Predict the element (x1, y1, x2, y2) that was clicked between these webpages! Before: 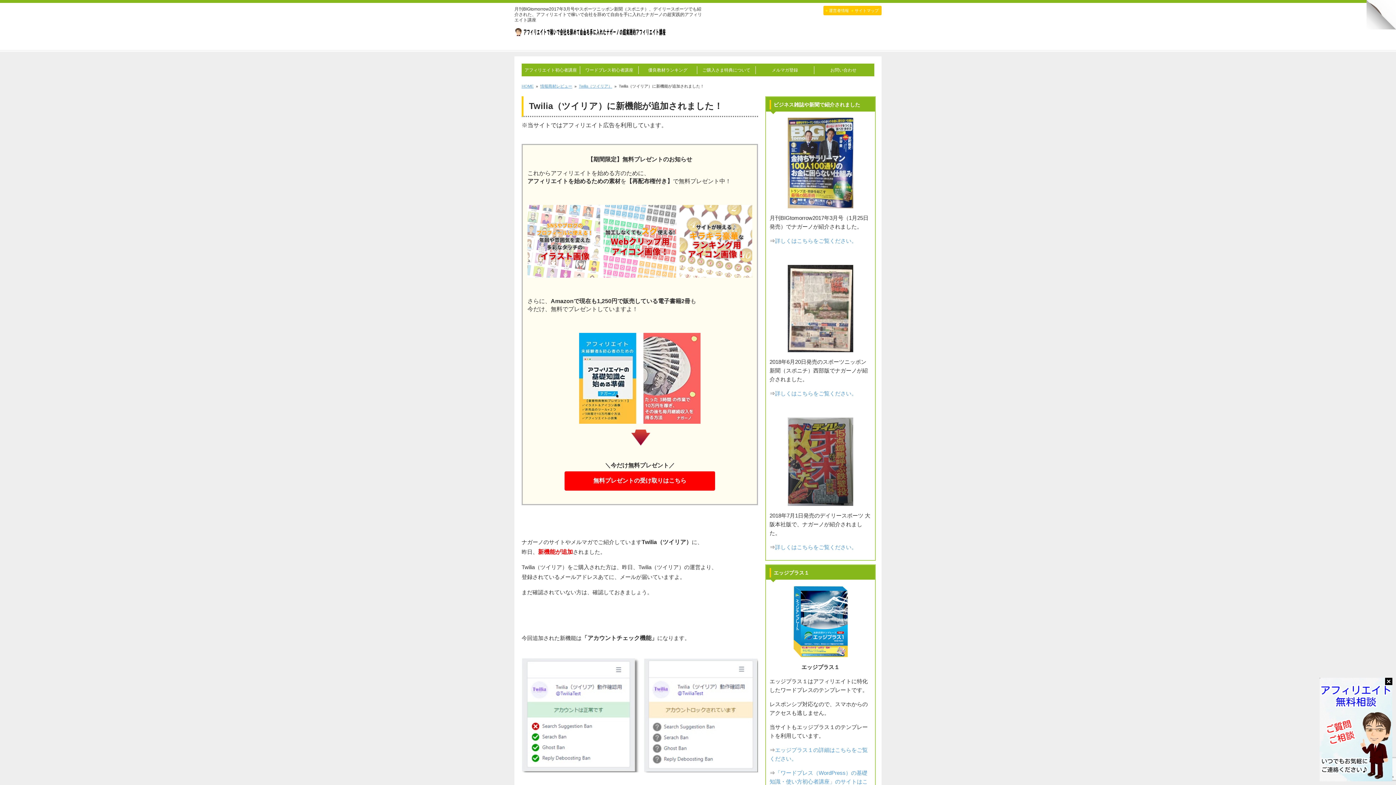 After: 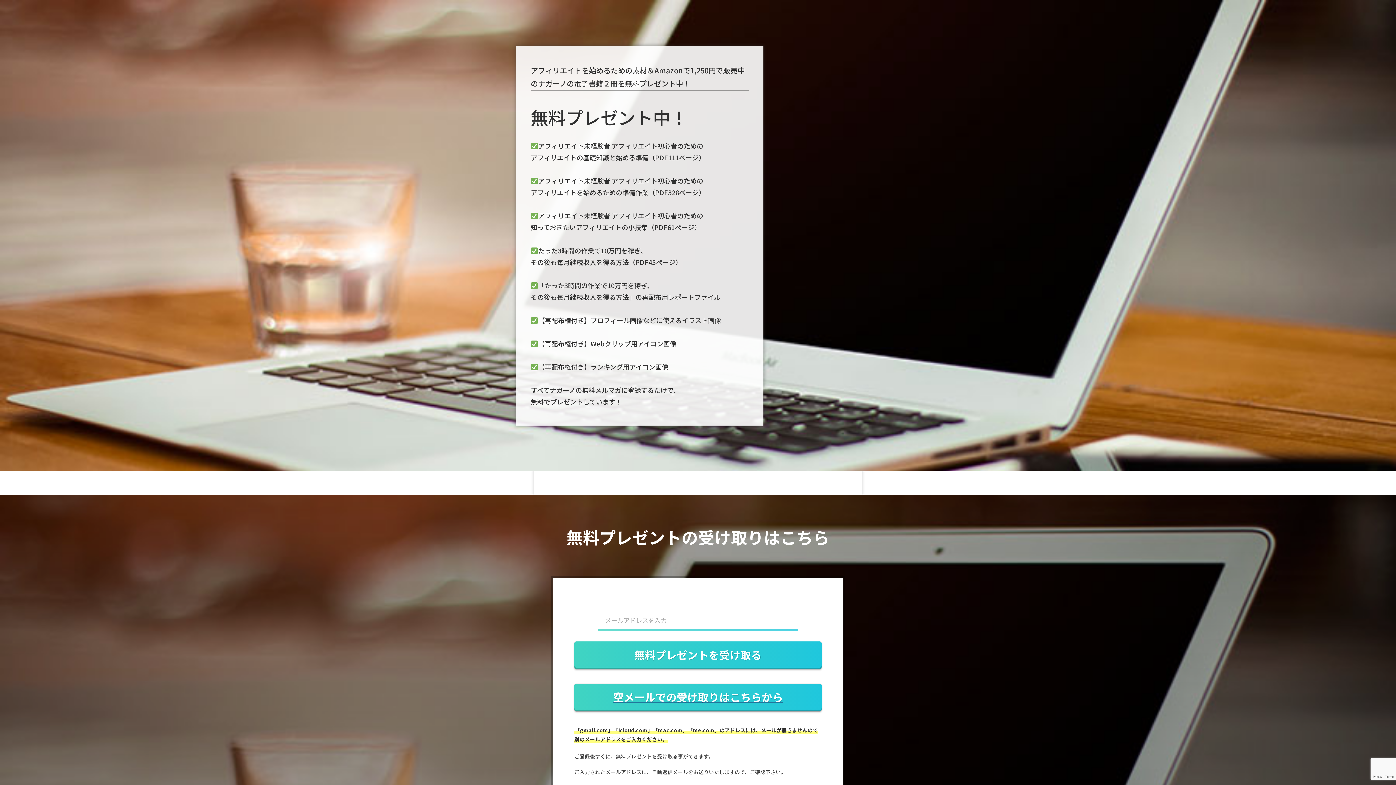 Action: label: 無料プレゼントの受け取りはこちら bbox: (564, 475, 715, 494)